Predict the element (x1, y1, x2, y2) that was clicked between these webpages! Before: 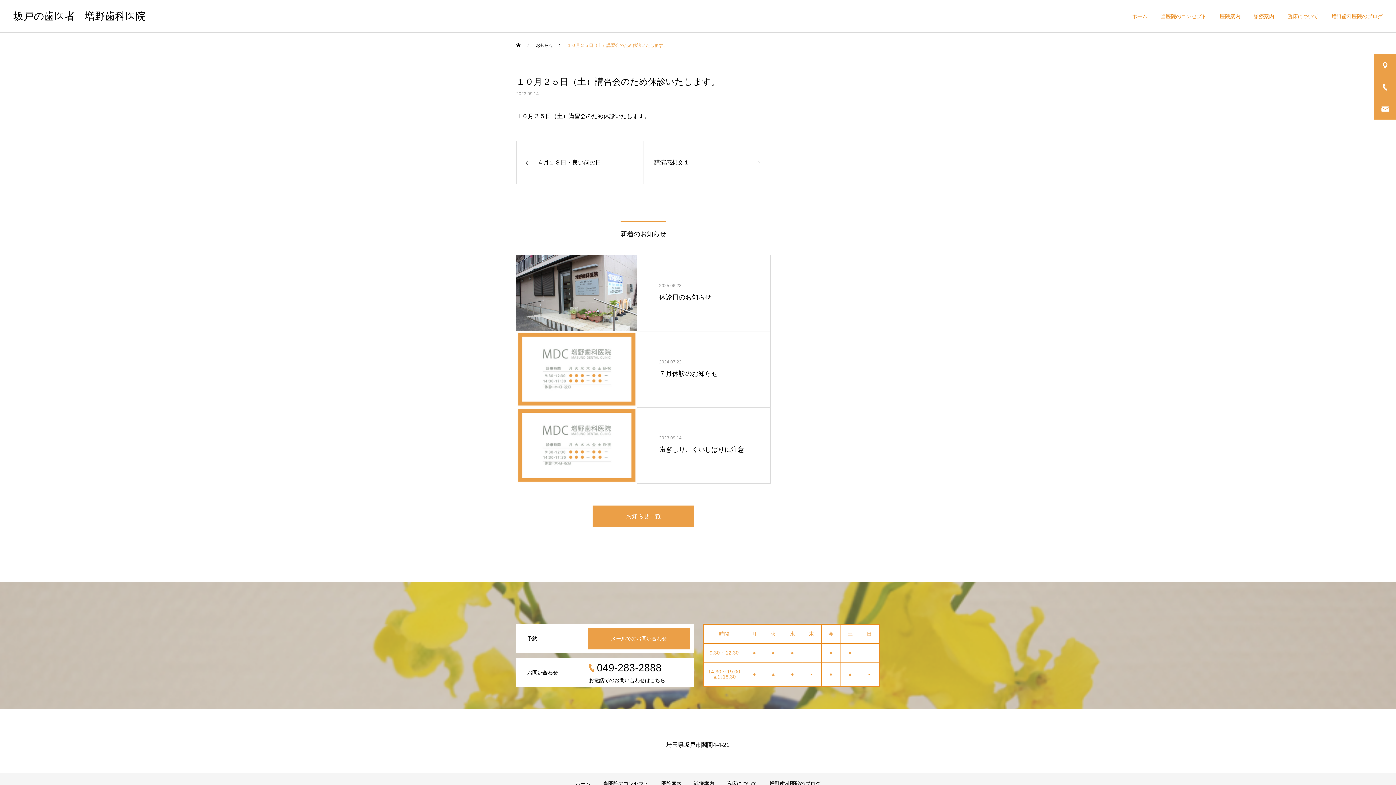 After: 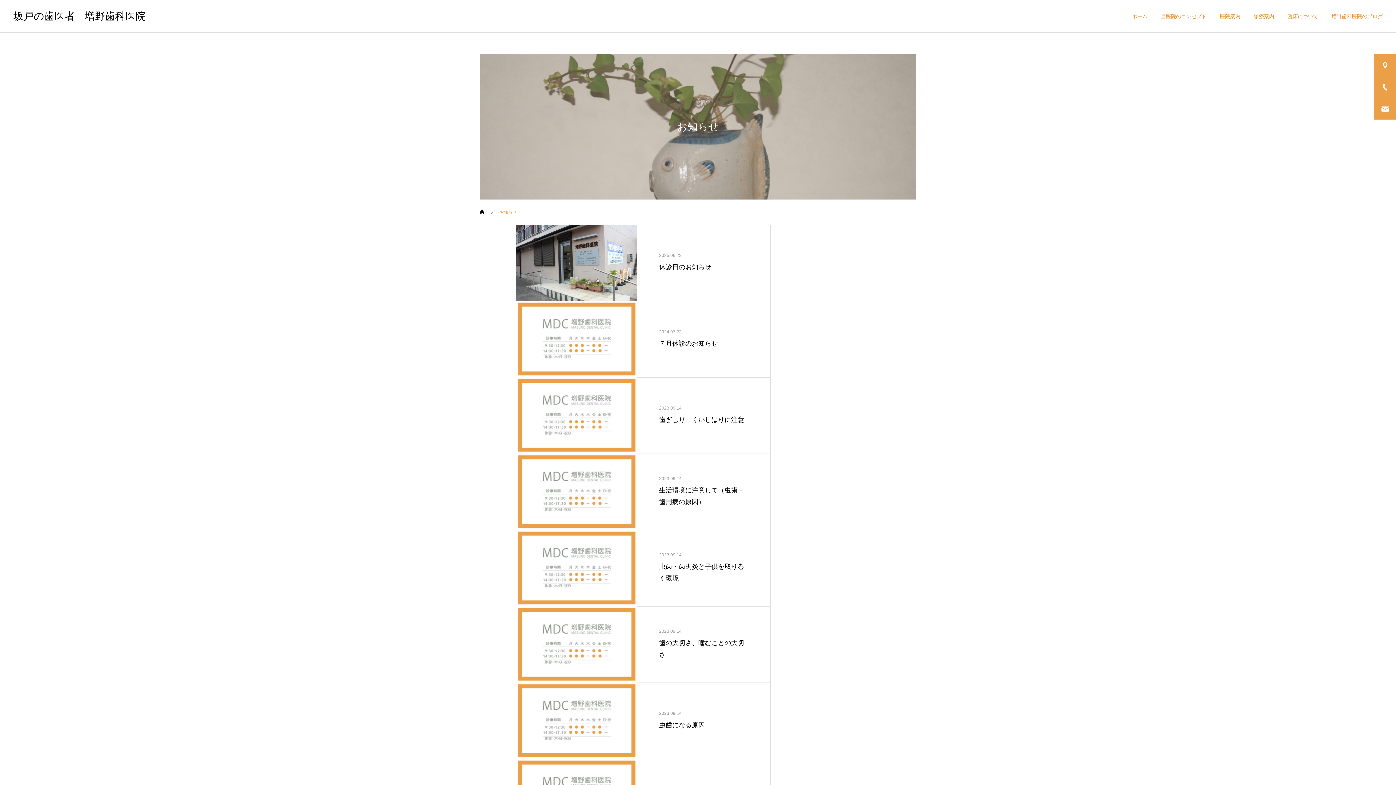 Action: label: お知らせ一覧 bbox: (592, 505, 694, 527)